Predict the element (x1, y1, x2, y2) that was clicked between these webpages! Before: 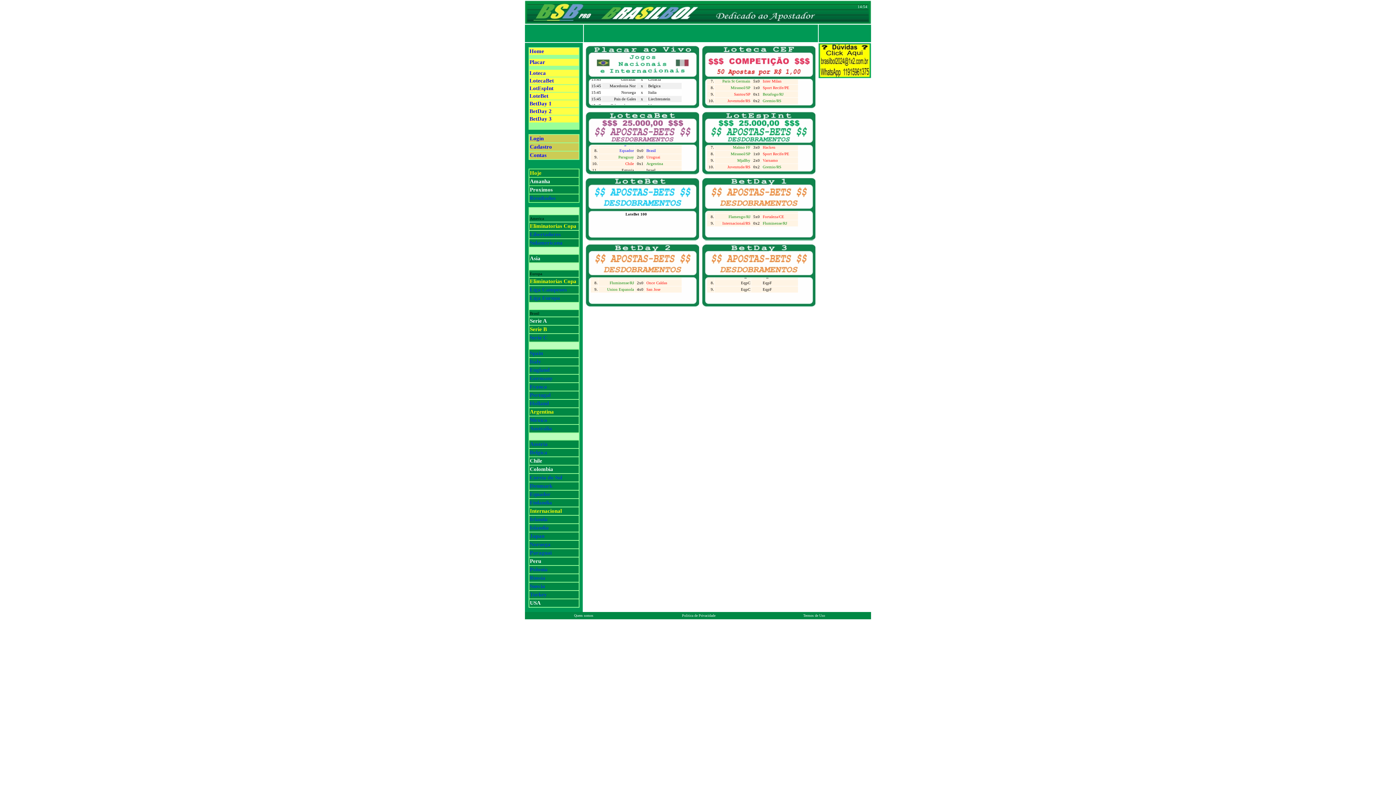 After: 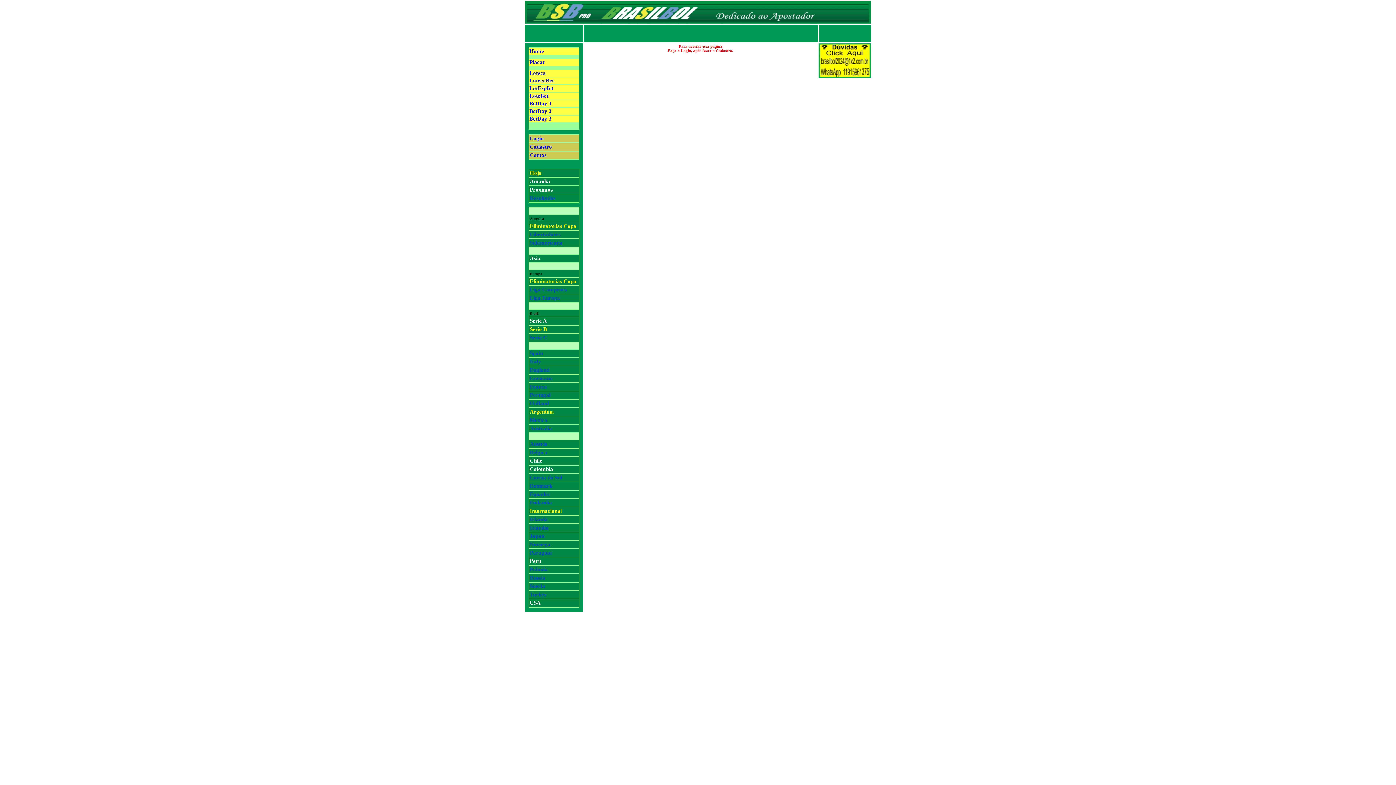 Action: bbox: (702, 112, 815, 174) label: 





LotEspInt 340
1.	Bahia/BA	2x1	Sao Paulo/SP
2.	Atletico/GO	1x2	Goias/GO
3.	Orlando City	1x3	Chicago
4.	Vasco da Gama/RJ	0x2	Red Bull Bragantino/SP
5.	LA Galaxy	2x0	Real Salt Lake
6.	Halmstads	1x0	Djurgarden
7.	Malmo FF	3x0	Hacken
8.	Mirassol/SP	1x0	Sport Recife/PE
9.	Mjallby	2x0	Varnamo
10.	Juventude/RS	0x2	Gremio/RS
11.	Santos/SP	0x1	Botafogo/RJ
12.	Corinthians/SP	0x0	Vitoria/BA
13.	Flamengo/RJ	5x0	Fortaleza/CE
14.	Internacional/RS	0x2	Fluminense/RJ